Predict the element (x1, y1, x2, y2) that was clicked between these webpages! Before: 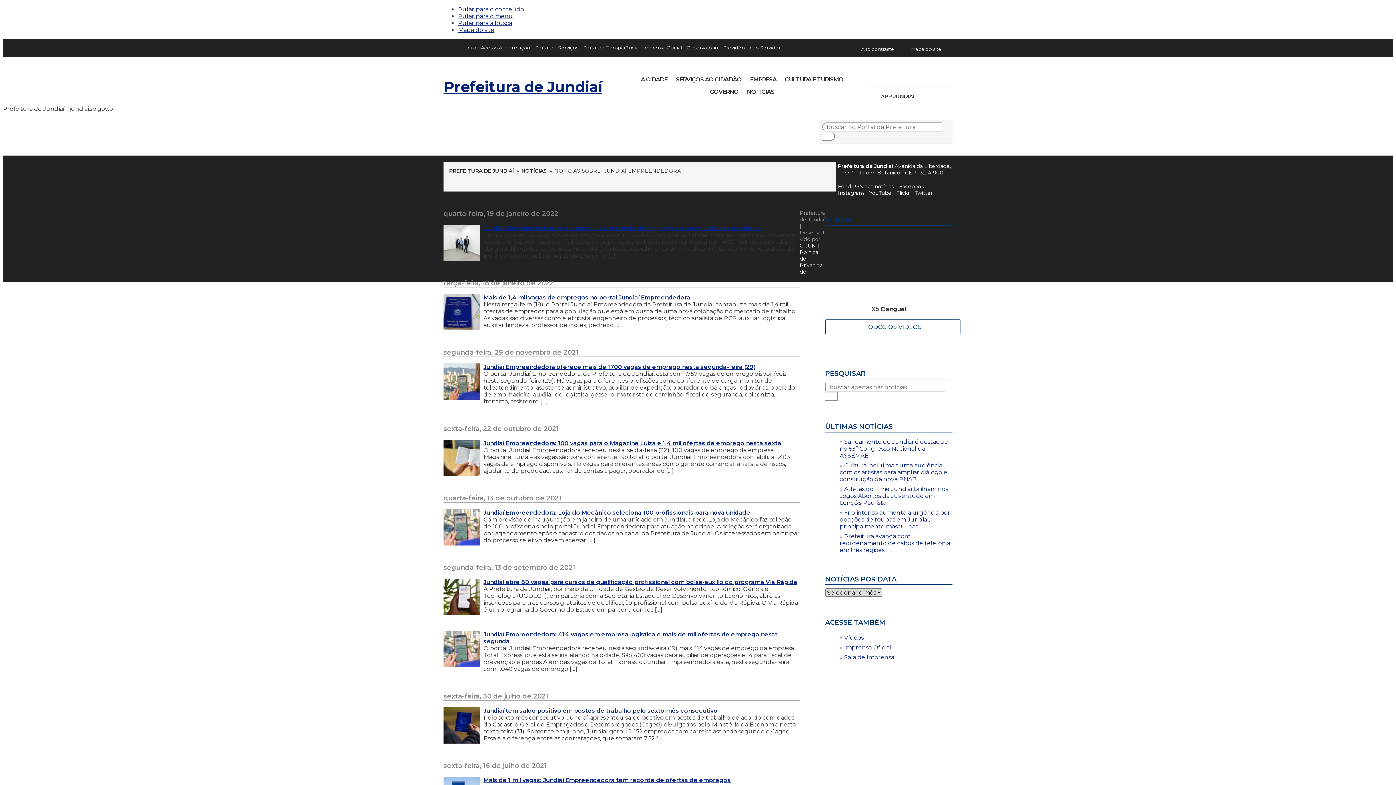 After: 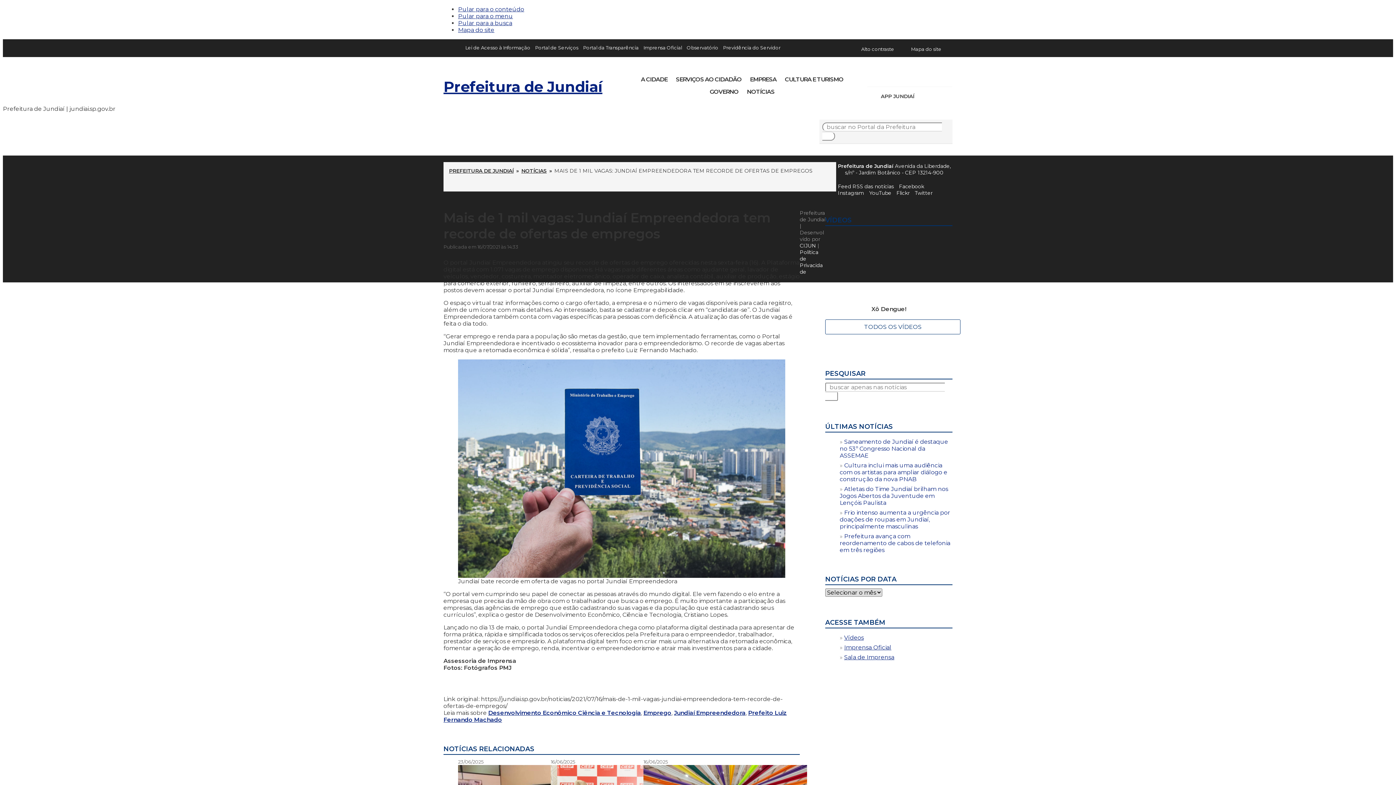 Action: label: Mais de 1 mil vagas: Jundiaí Empreendedora tem recorde de ofertas de empregos bbox: (483, 776, 730, 783)